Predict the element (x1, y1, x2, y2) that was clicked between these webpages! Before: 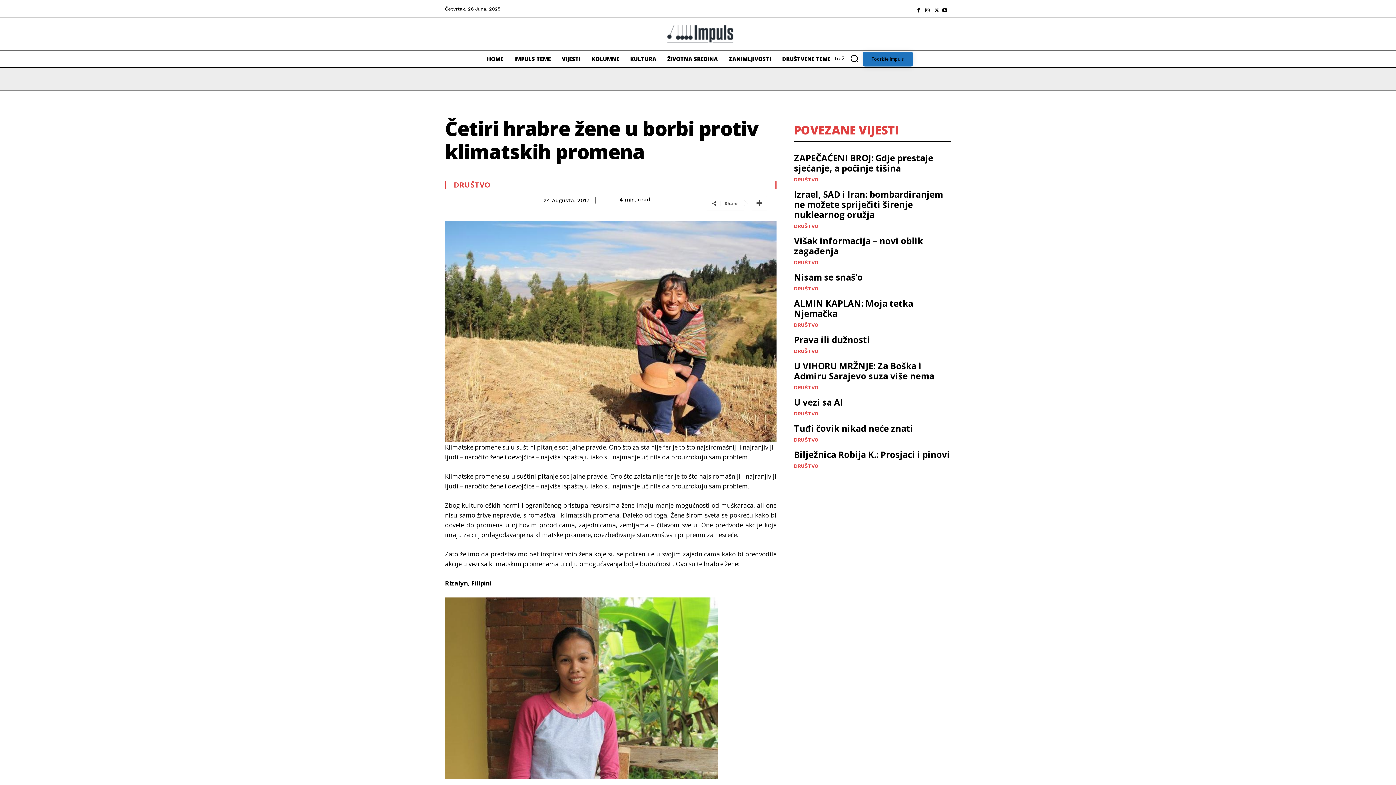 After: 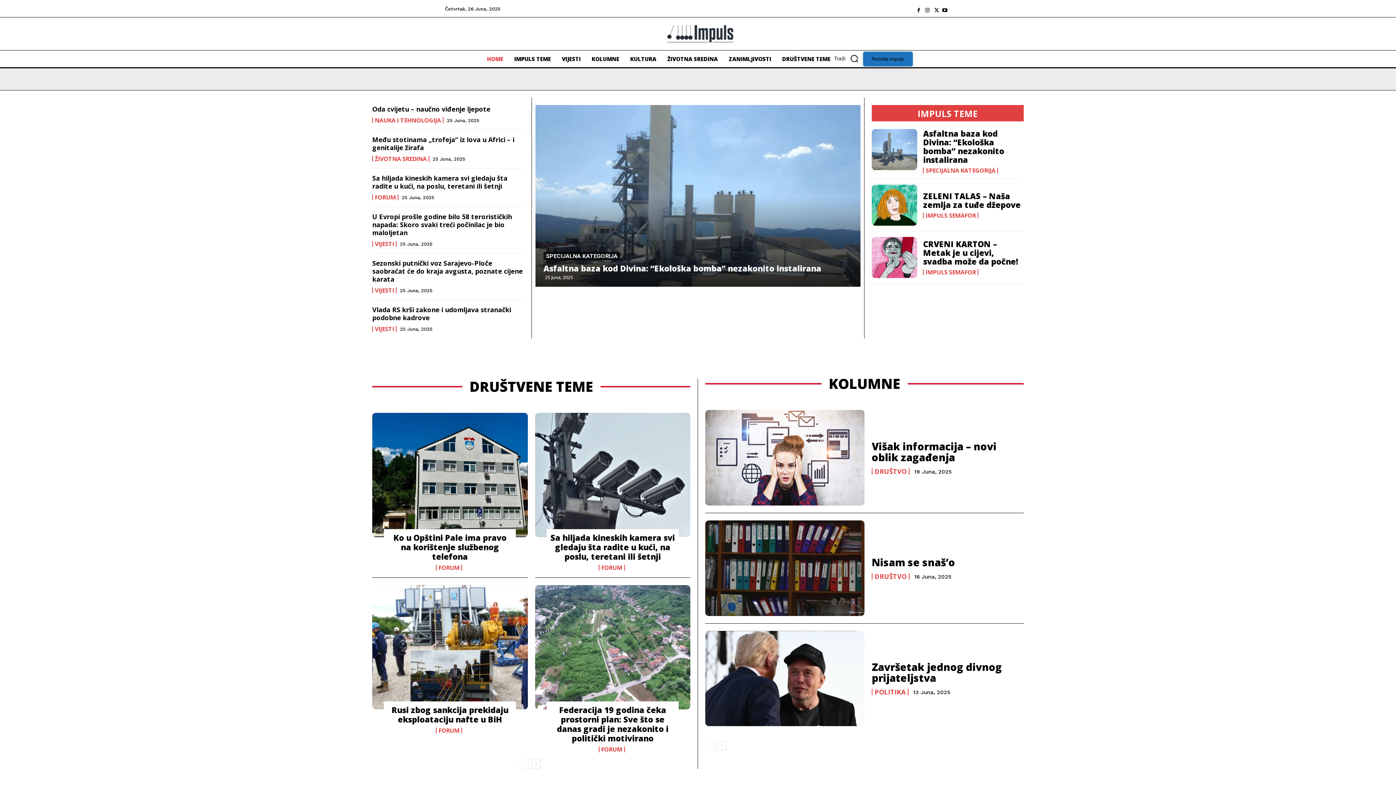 Action: bbox: (483, 50, 507, 67) label: HOME